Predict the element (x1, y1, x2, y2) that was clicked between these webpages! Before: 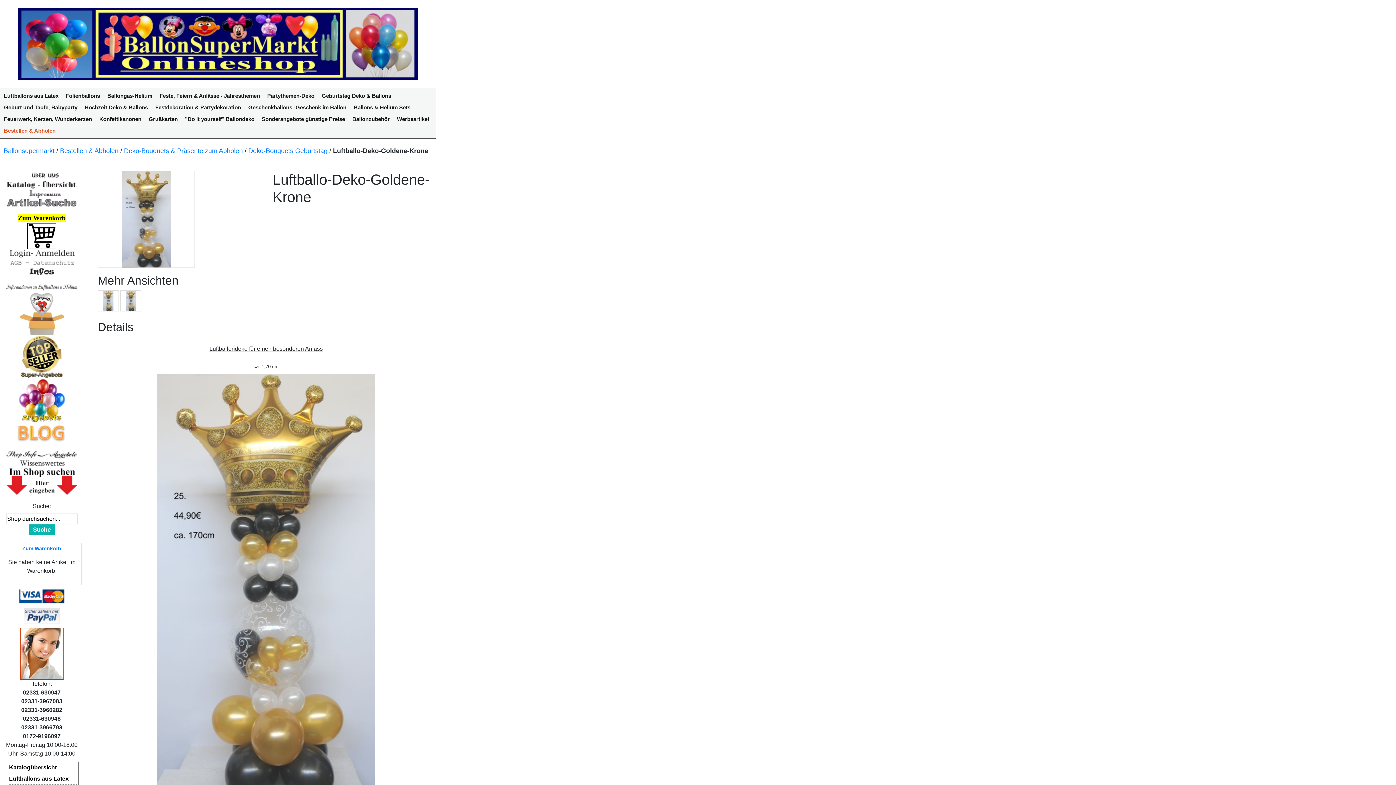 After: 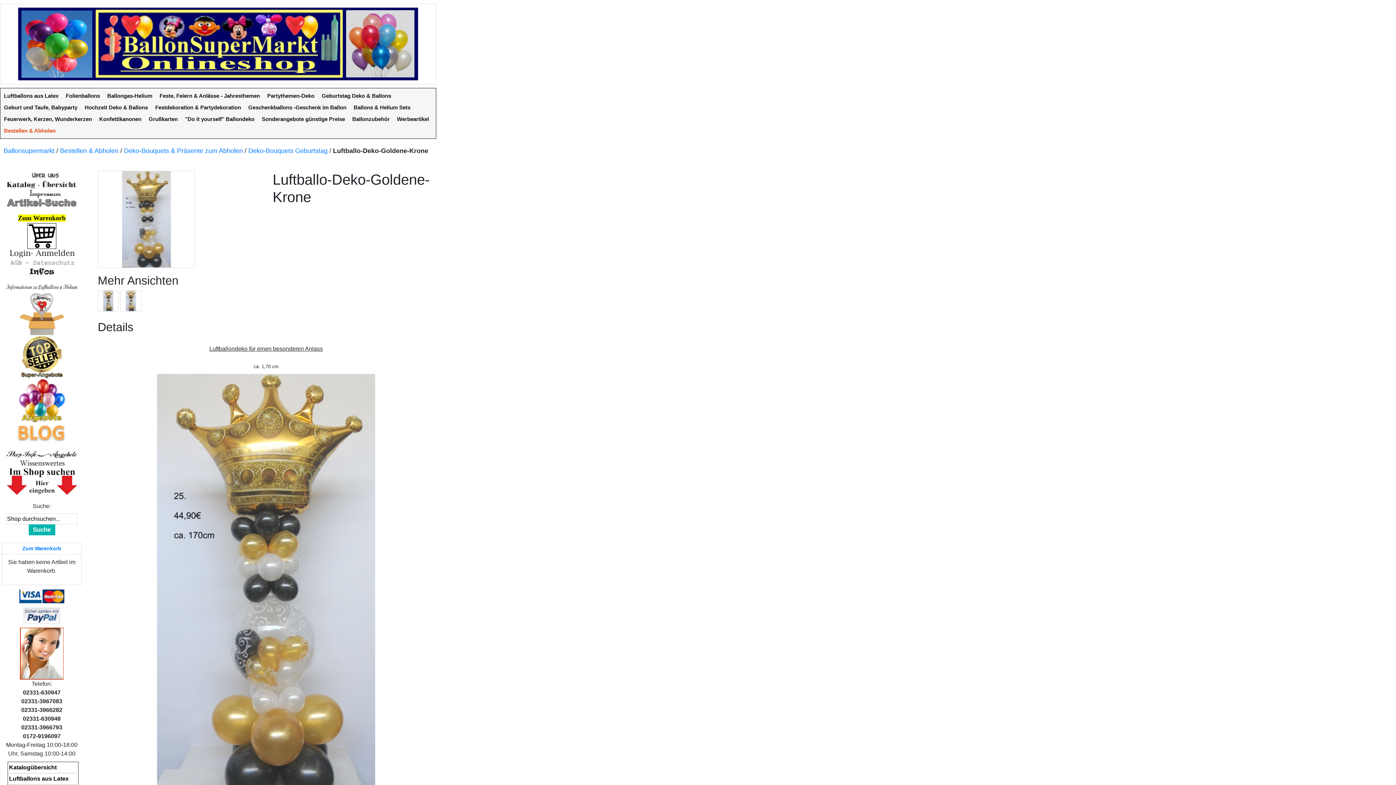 Action: bbox: (5, 460, 78, 466)